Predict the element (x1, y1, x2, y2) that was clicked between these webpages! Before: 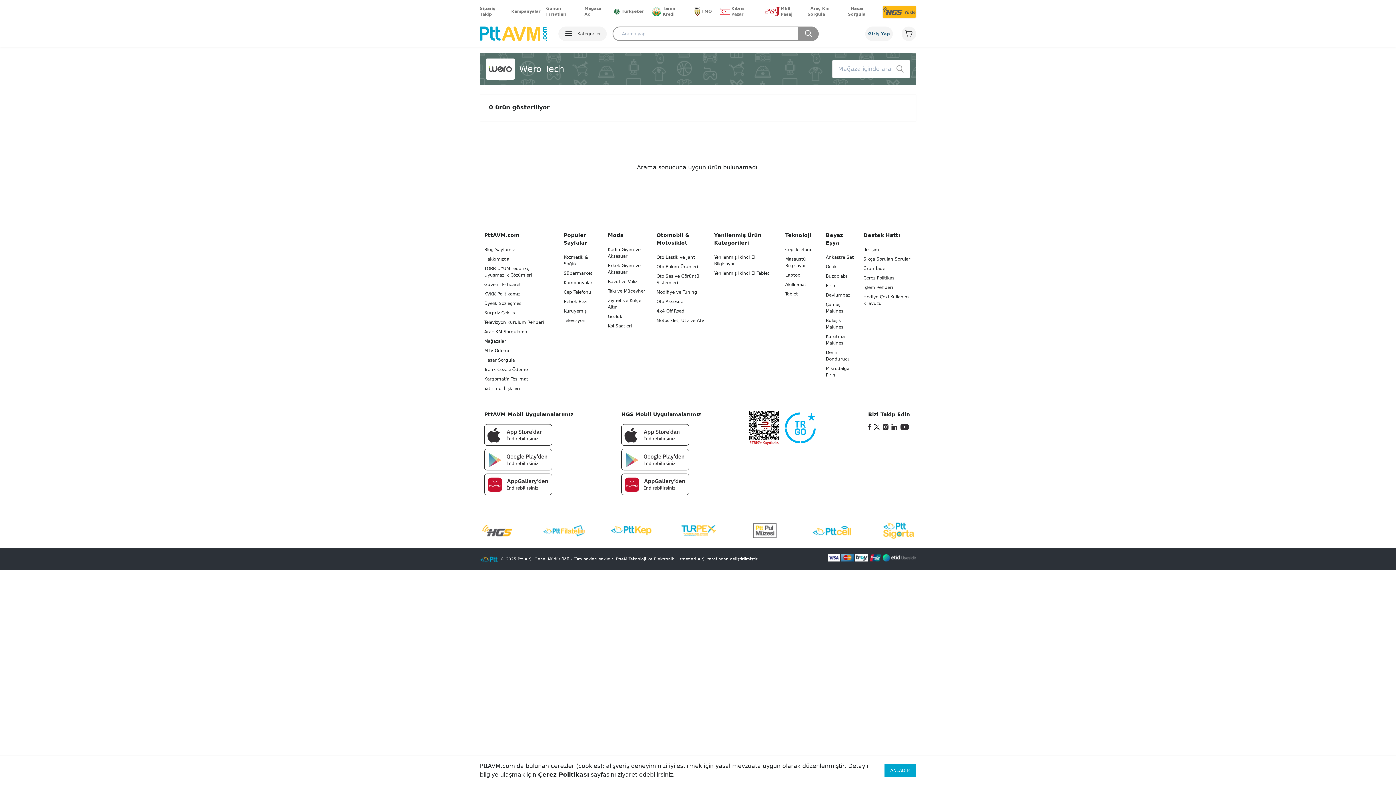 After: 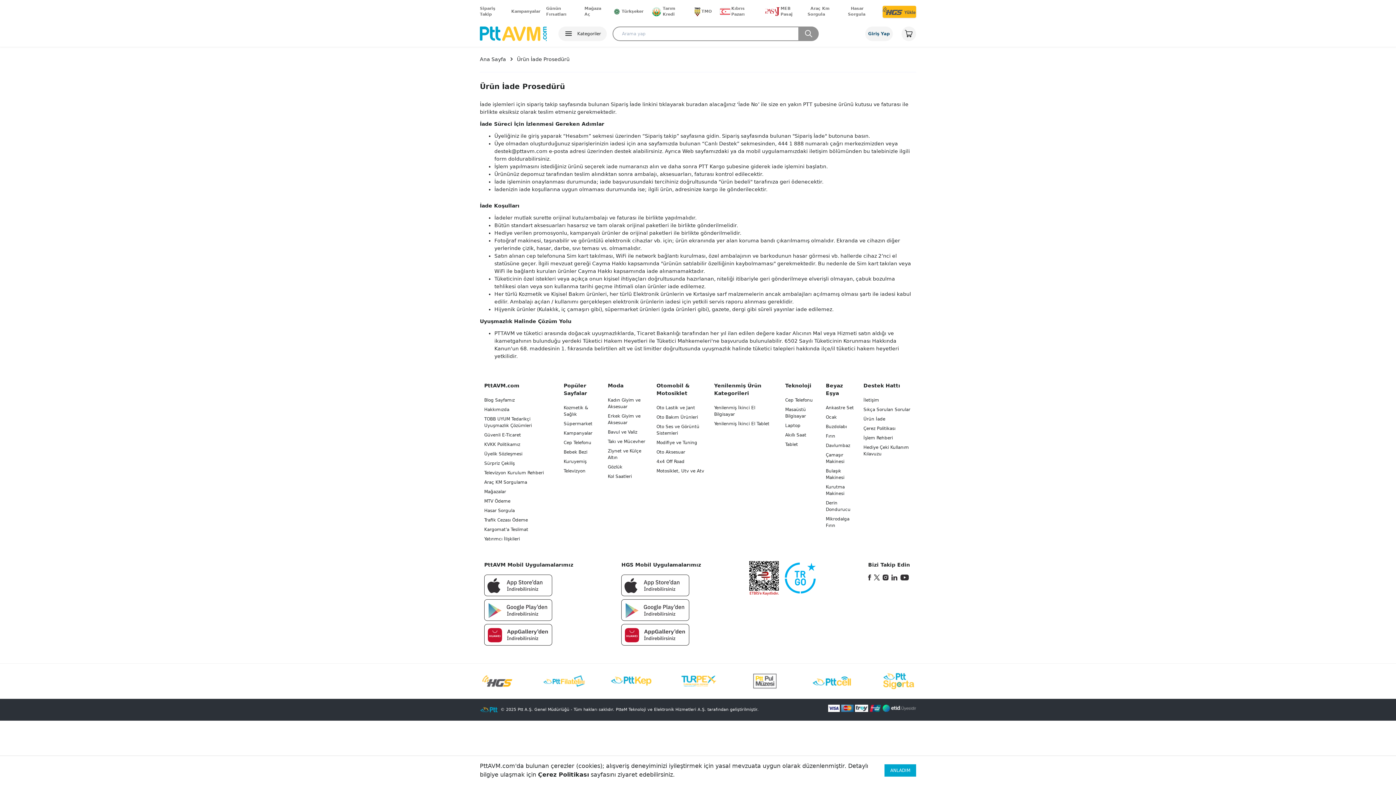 Action: label: Ürün İade bbox: (863, 266, 885, 271)